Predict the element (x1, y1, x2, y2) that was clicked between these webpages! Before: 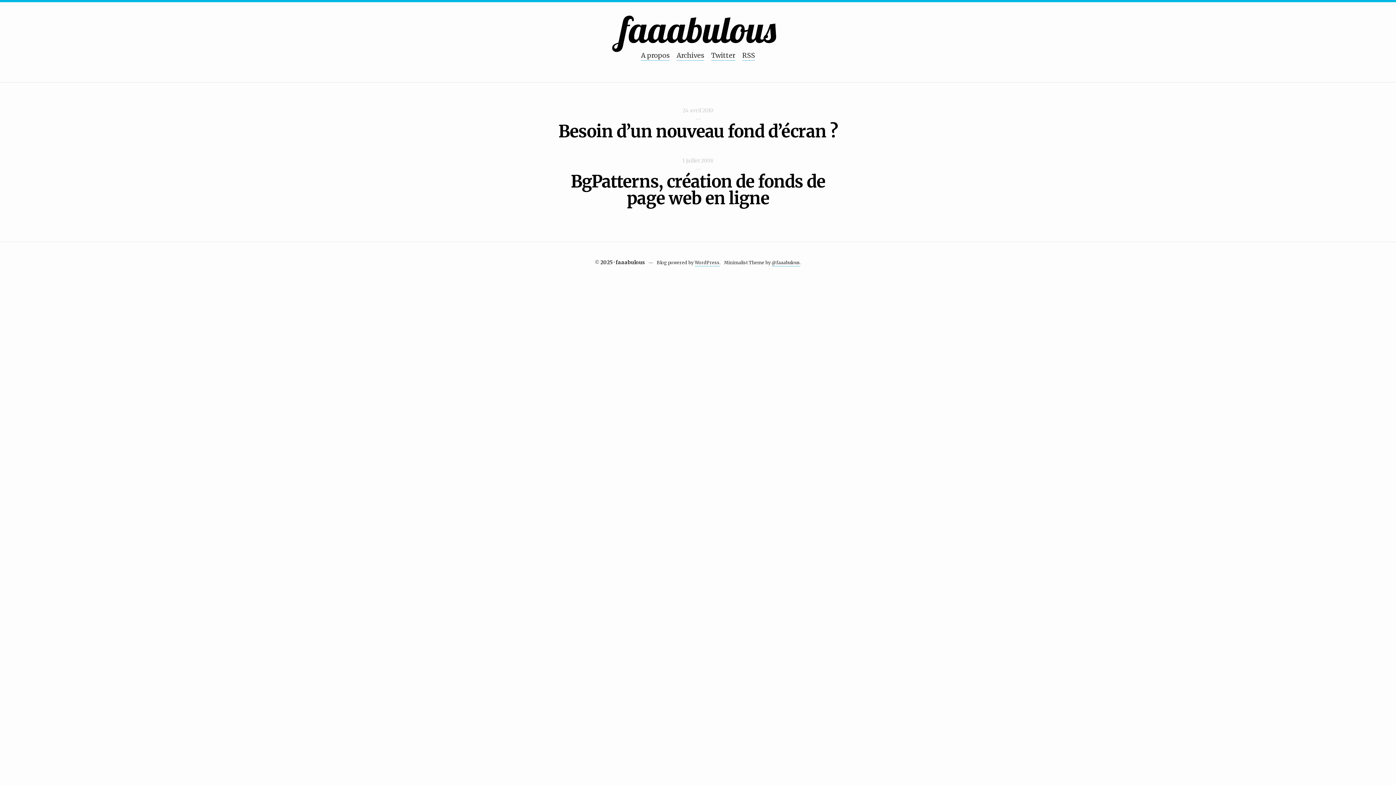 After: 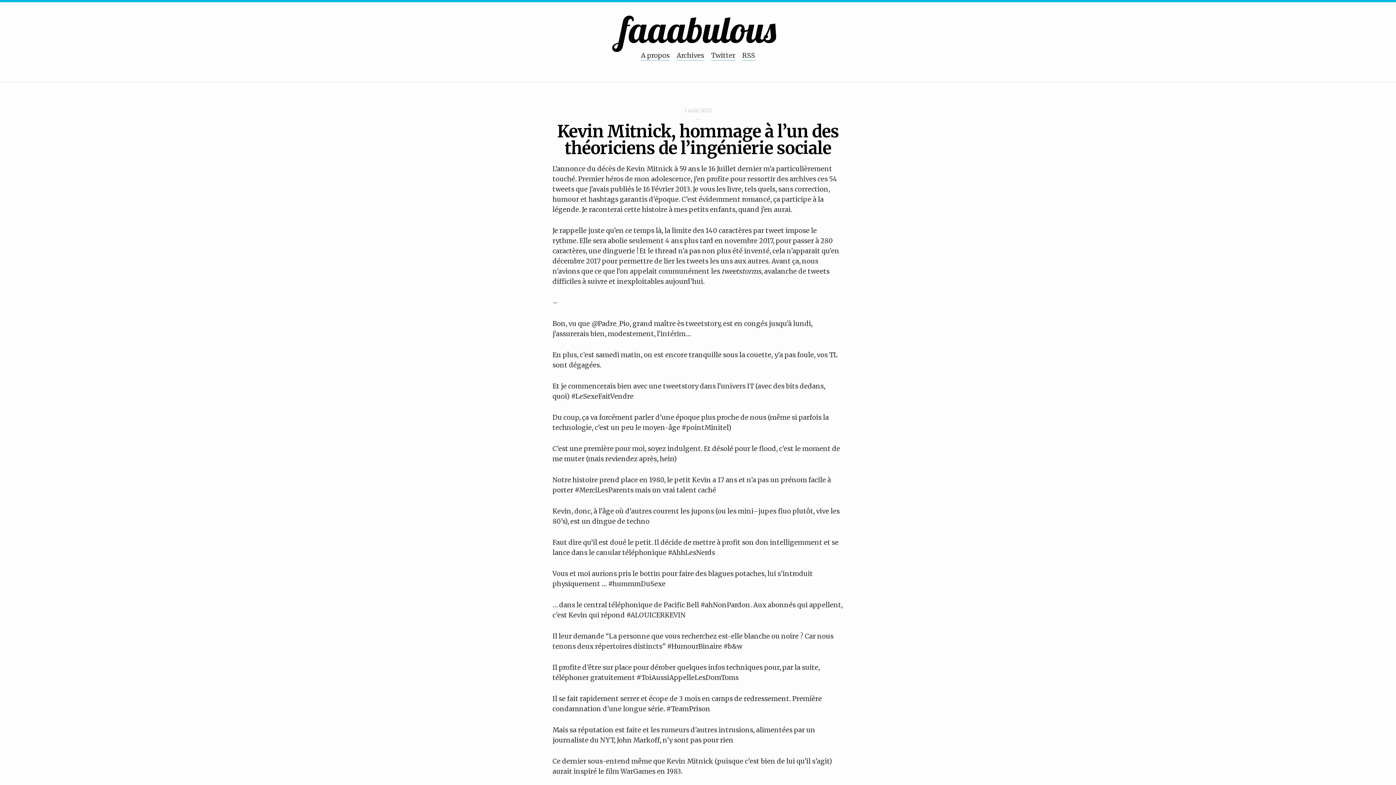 Action: bbox: (619, 6, 776, 52) label: faaabulous